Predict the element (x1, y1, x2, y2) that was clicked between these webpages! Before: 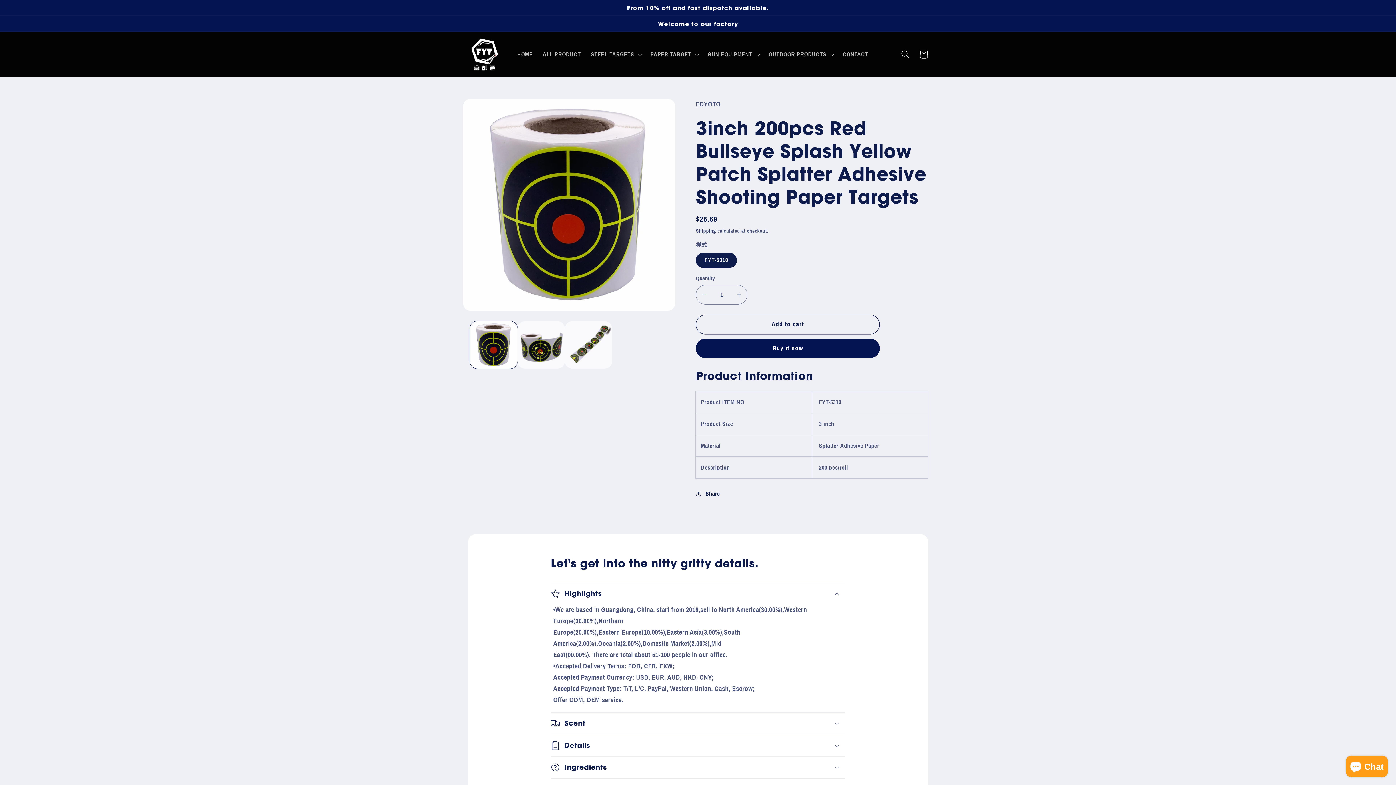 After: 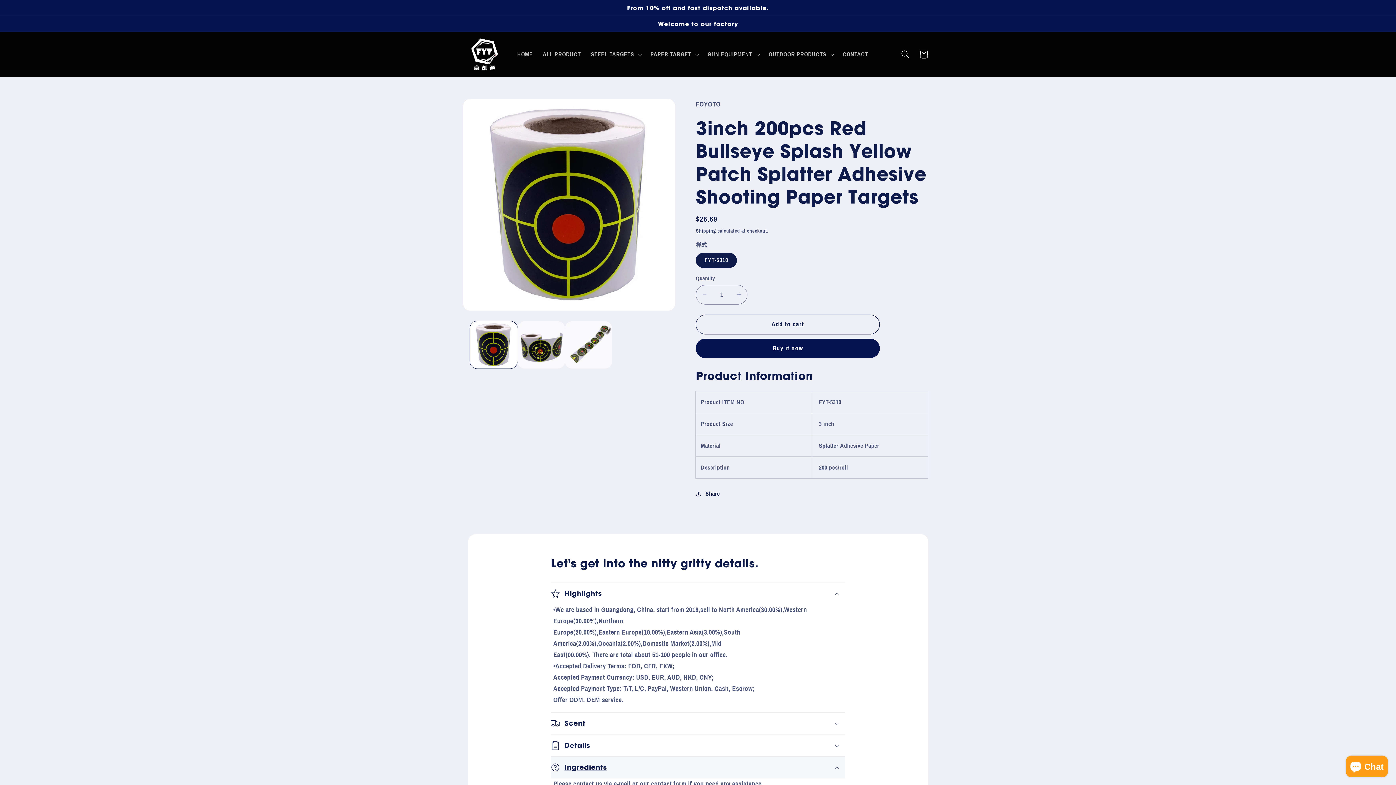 Action: bbox: (550, 757, 845, 778) label: Ingredients